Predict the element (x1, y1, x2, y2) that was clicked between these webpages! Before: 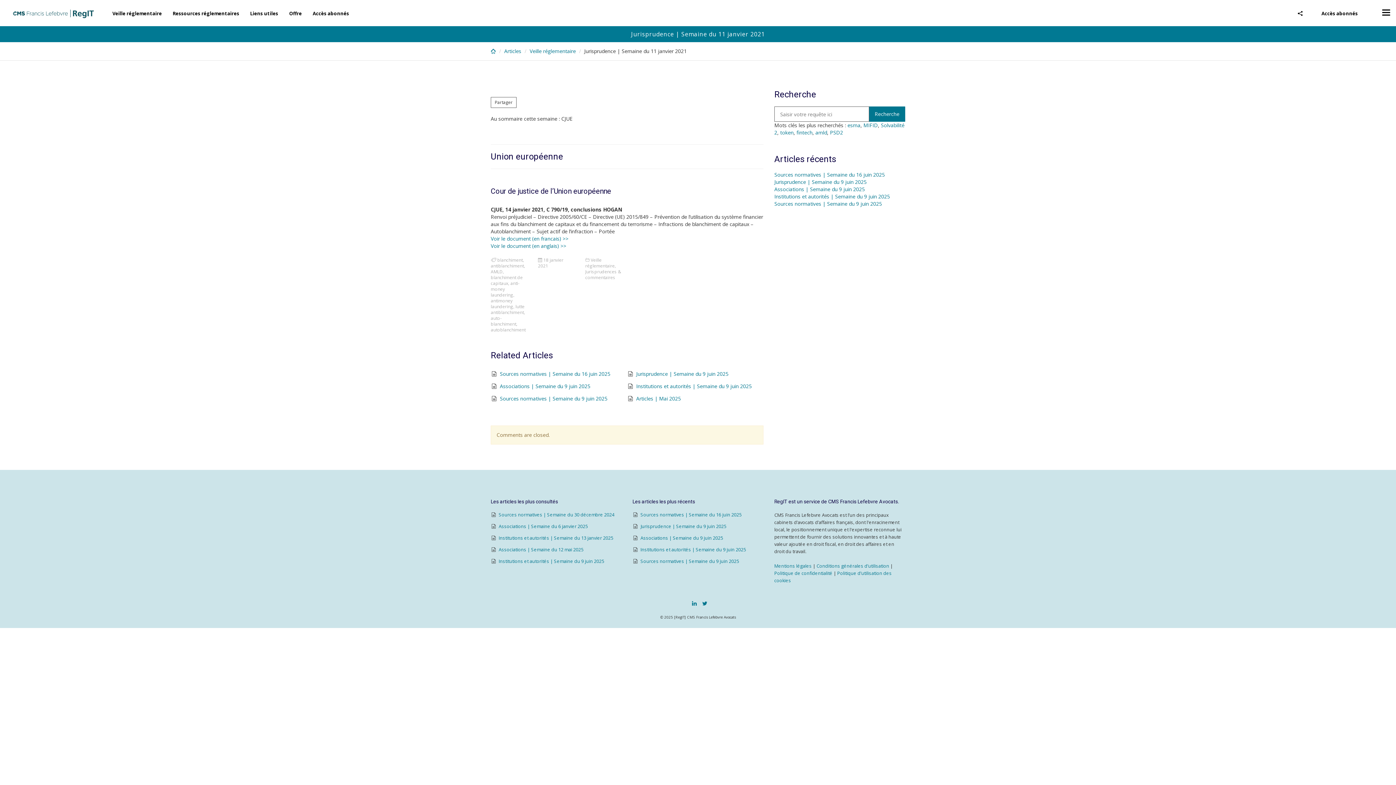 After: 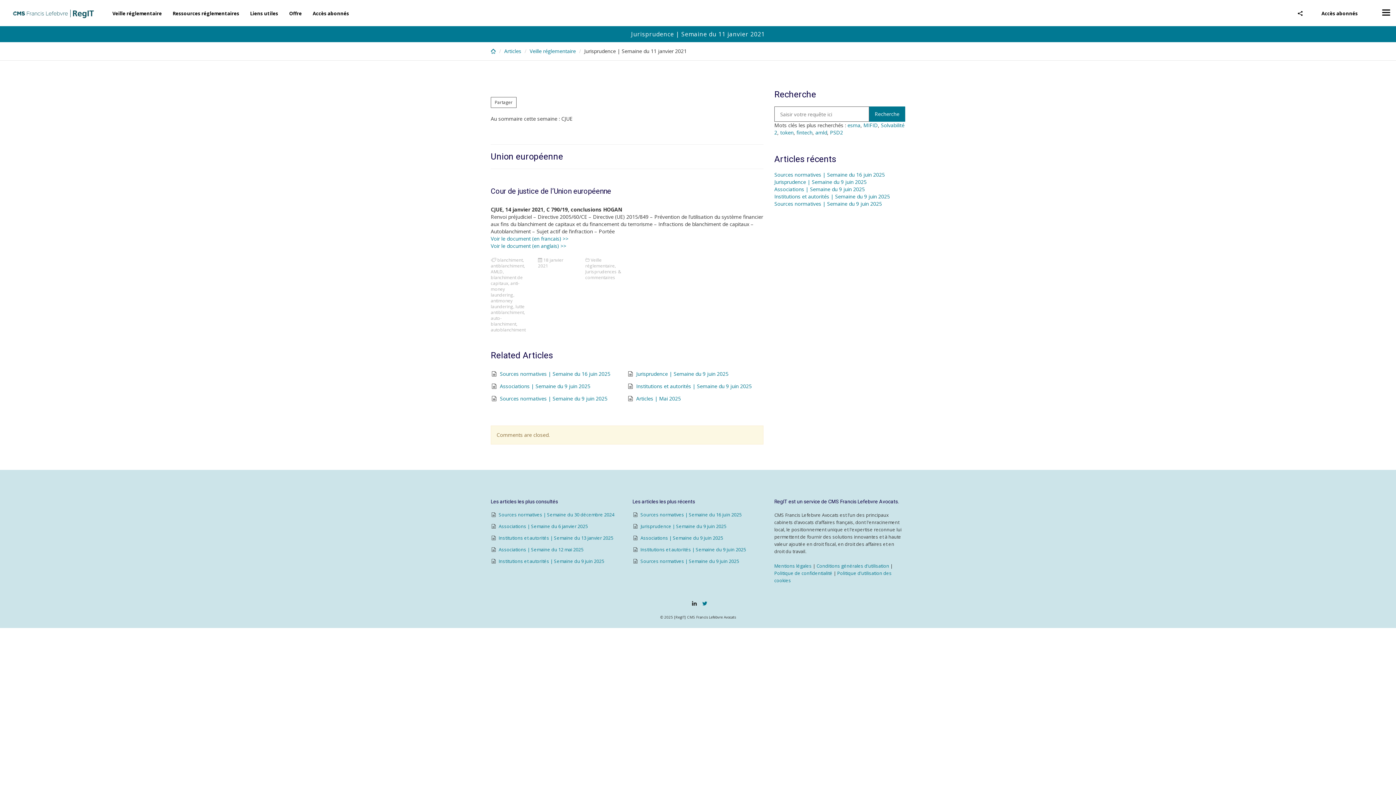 Action: bbox: (691, 598, 698, 608)